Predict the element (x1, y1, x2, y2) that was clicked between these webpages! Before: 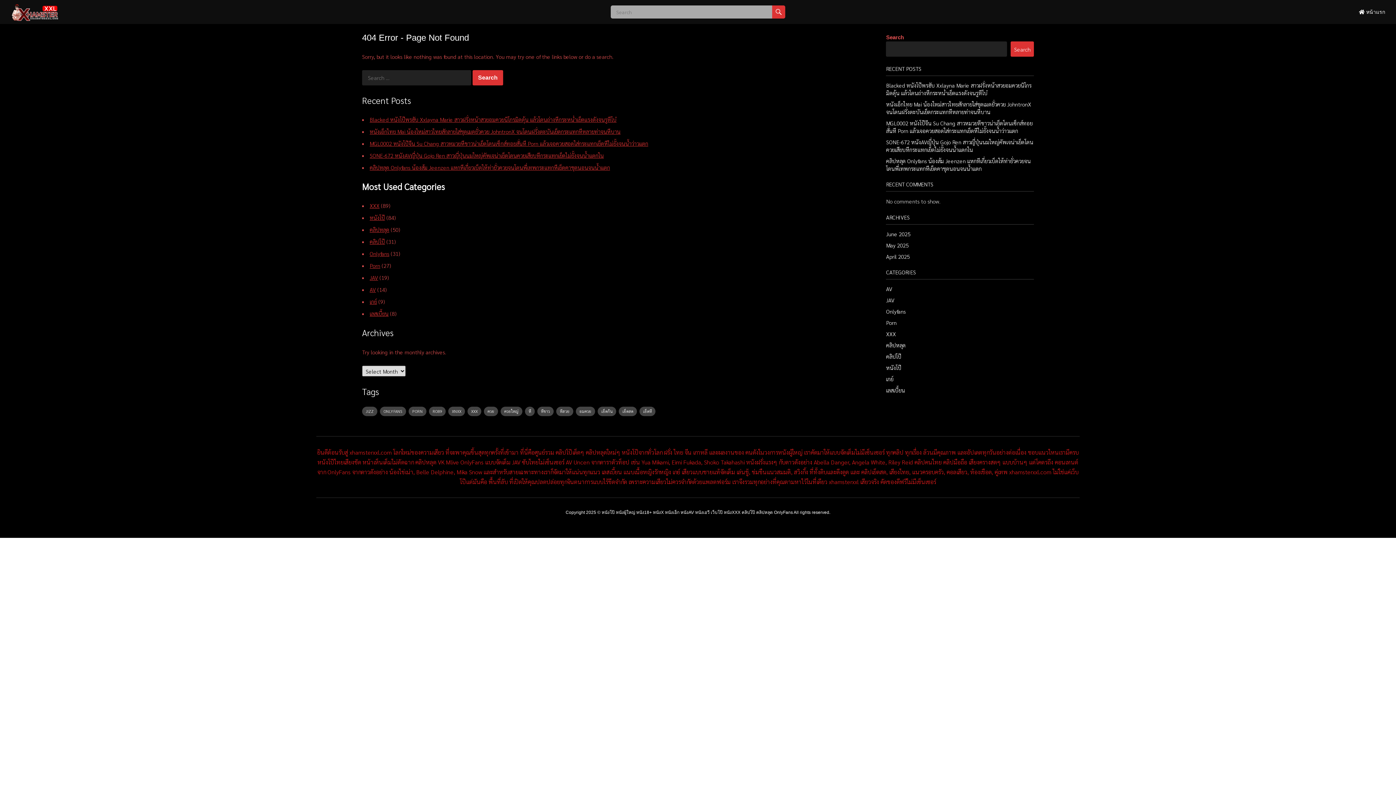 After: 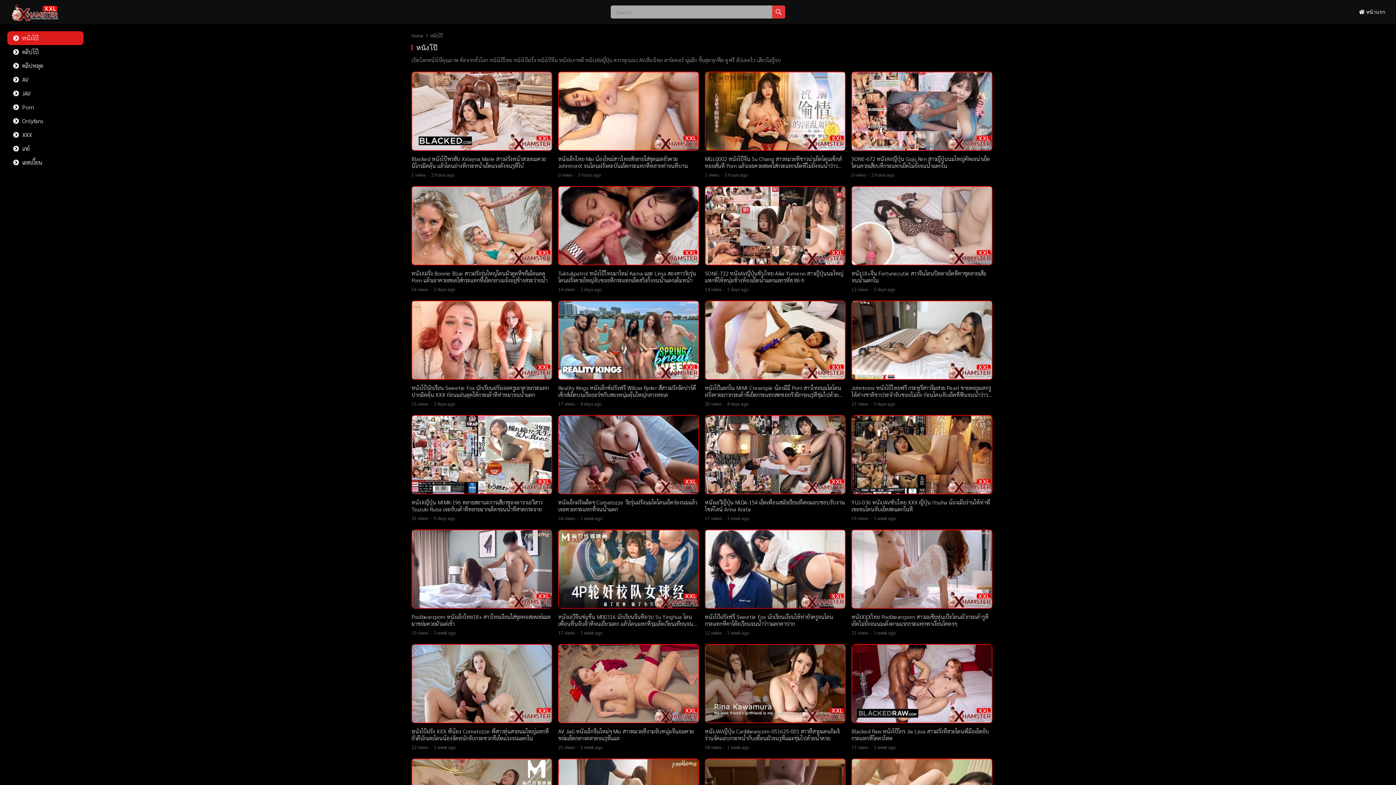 Action: label: หนังโป๊ bbox: (886, 364, 901, 371)